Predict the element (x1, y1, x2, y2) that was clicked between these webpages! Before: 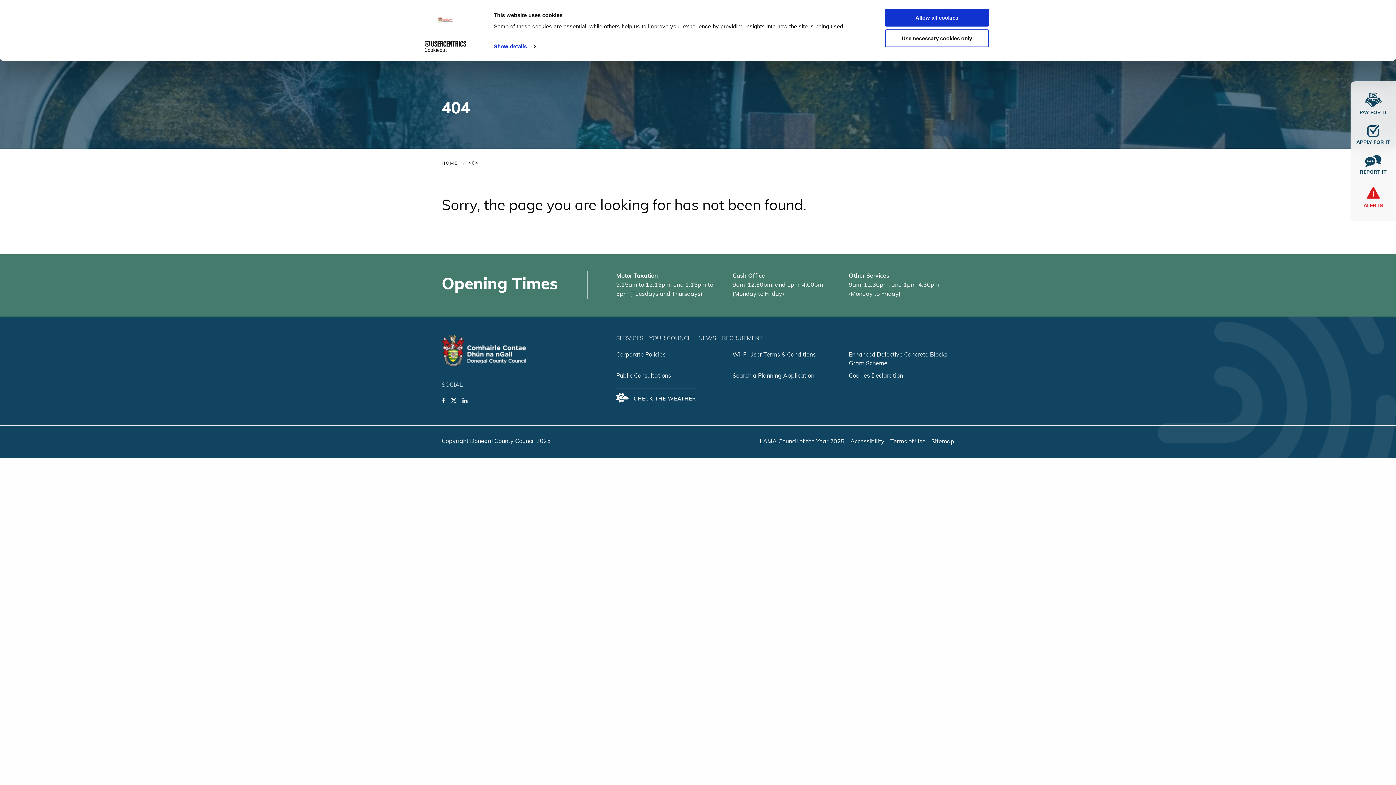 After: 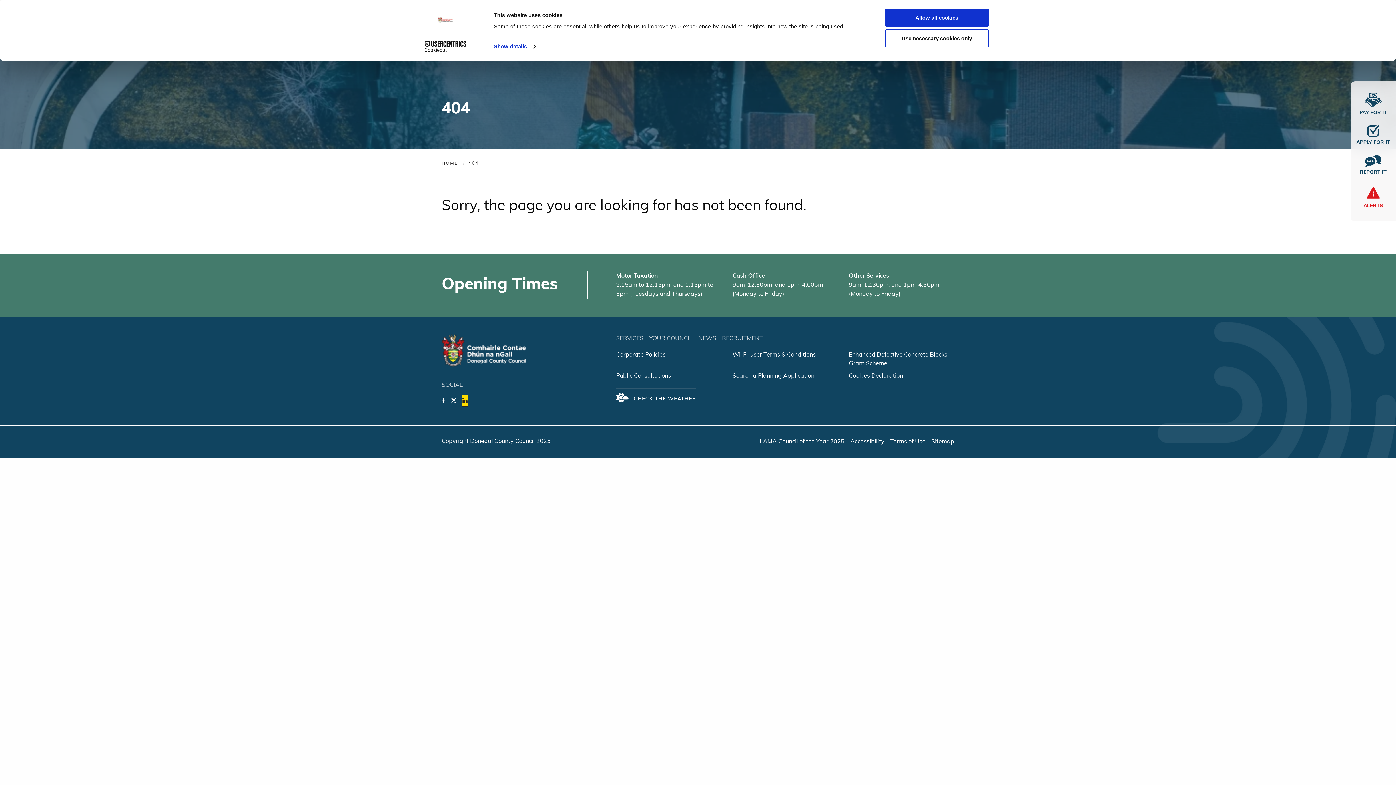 Action: label: LinkedIn bbox: (462, 395, 467, 406)